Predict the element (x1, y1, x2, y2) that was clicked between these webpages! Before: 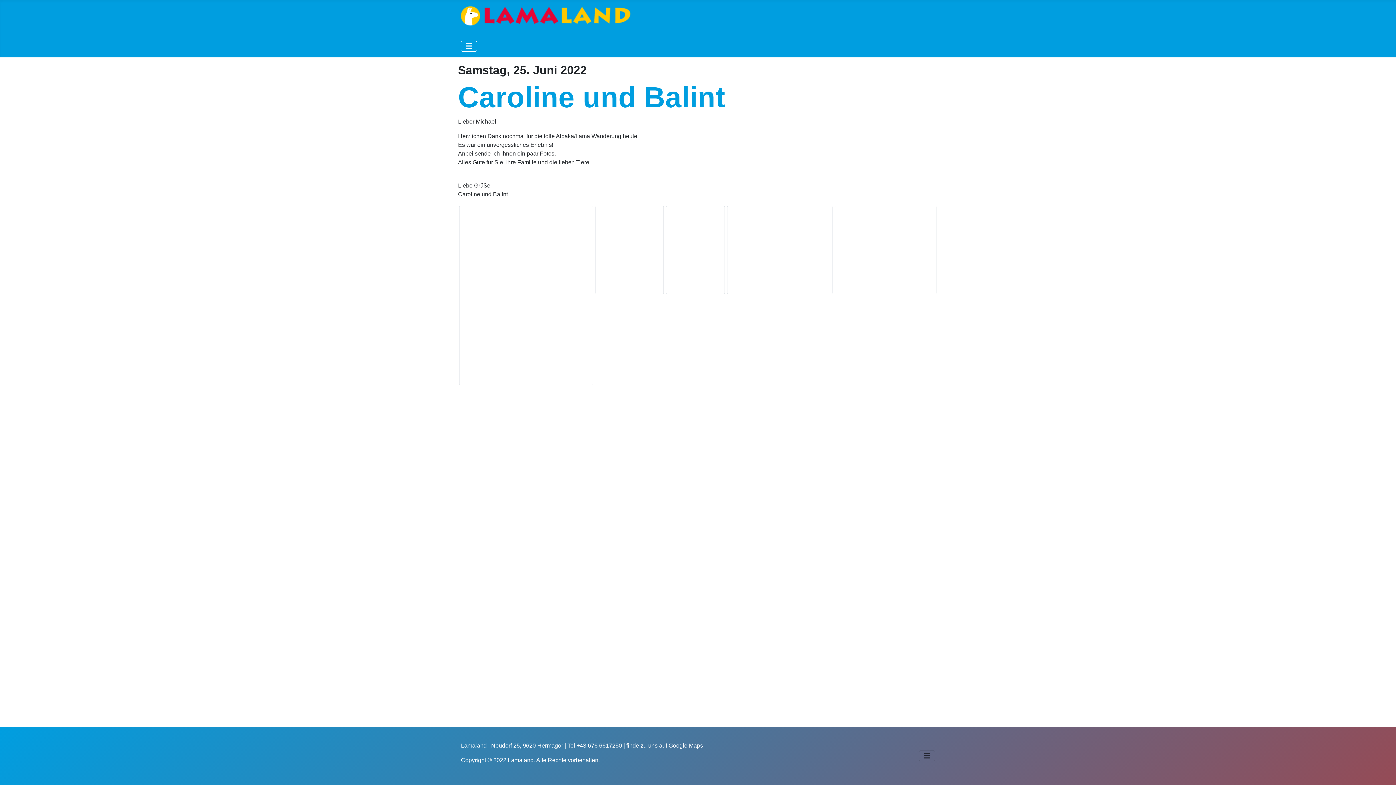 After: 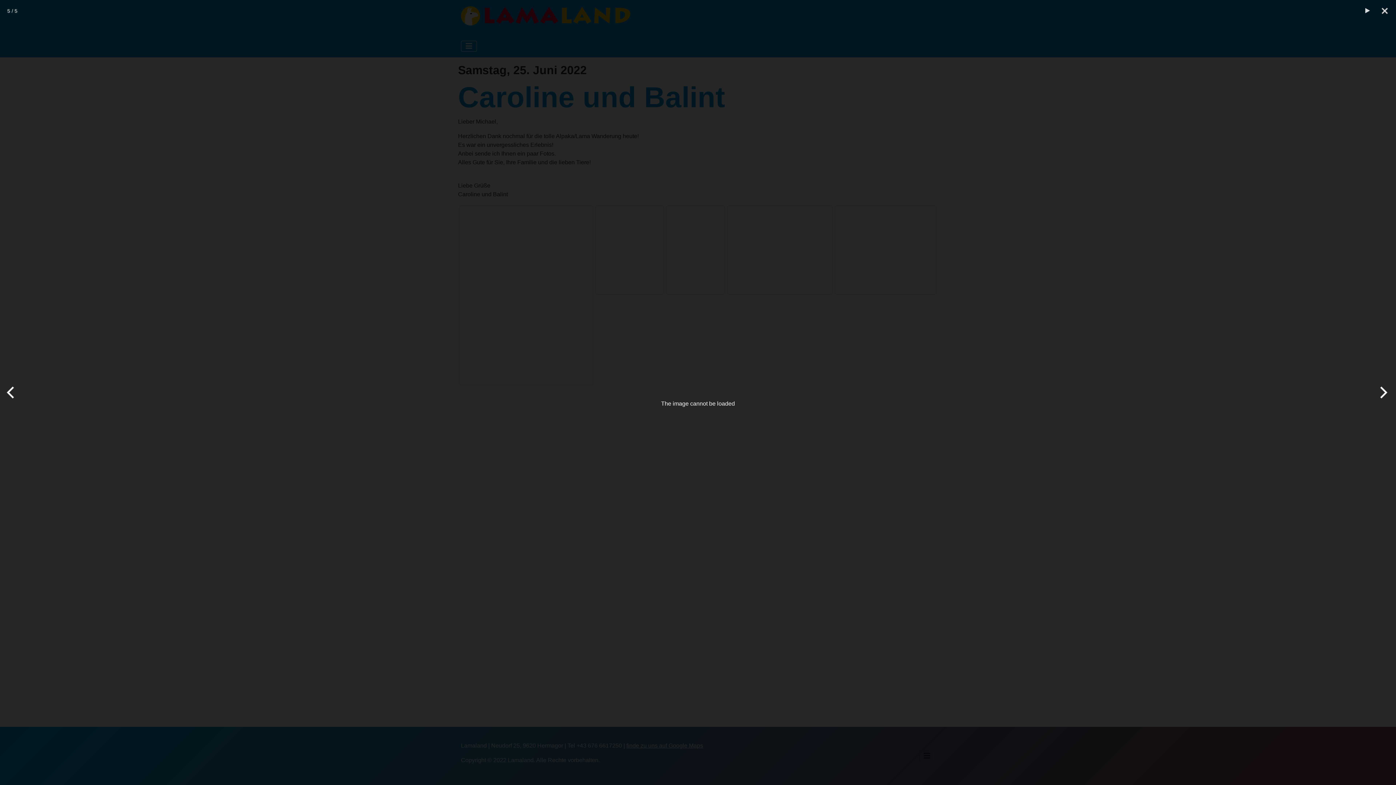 Action: bbox: (835, 205, 936, 294)